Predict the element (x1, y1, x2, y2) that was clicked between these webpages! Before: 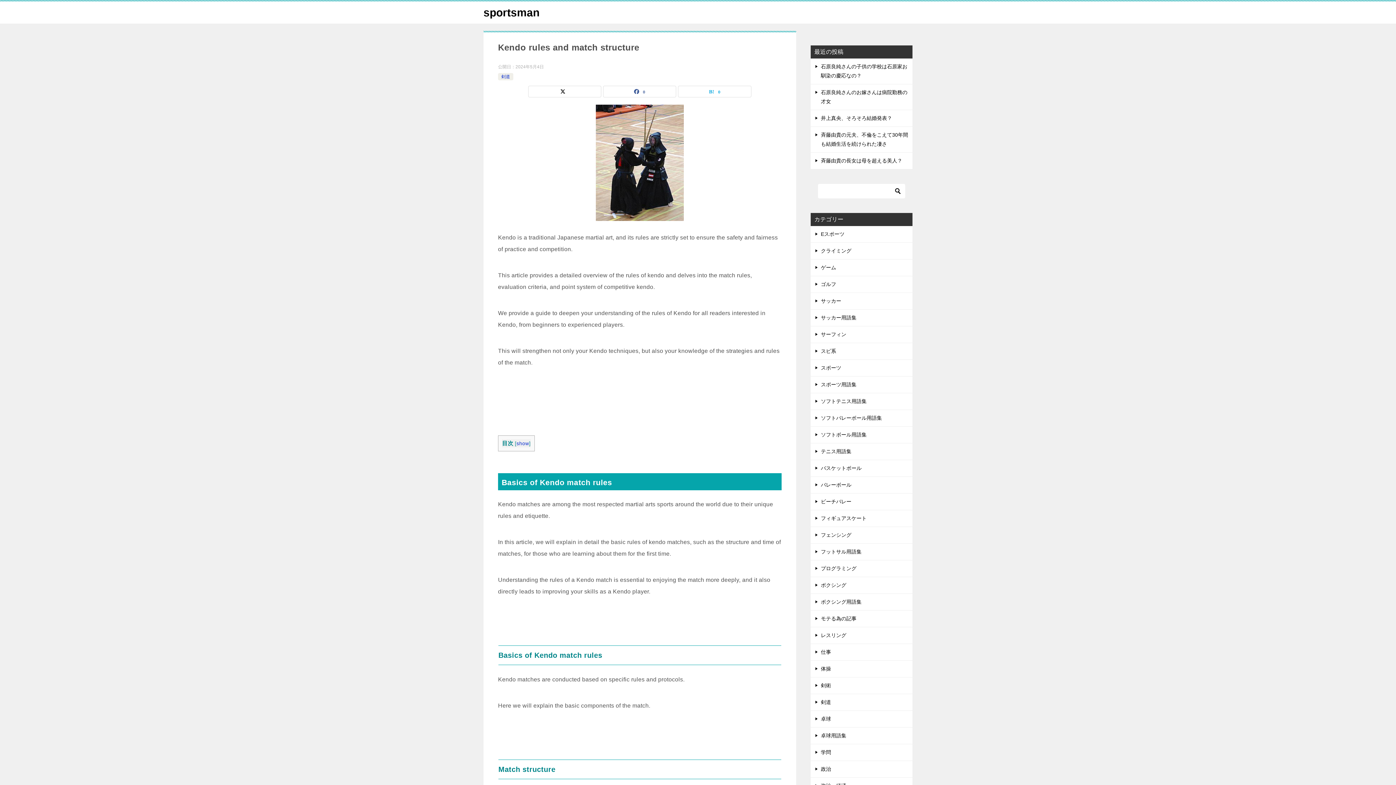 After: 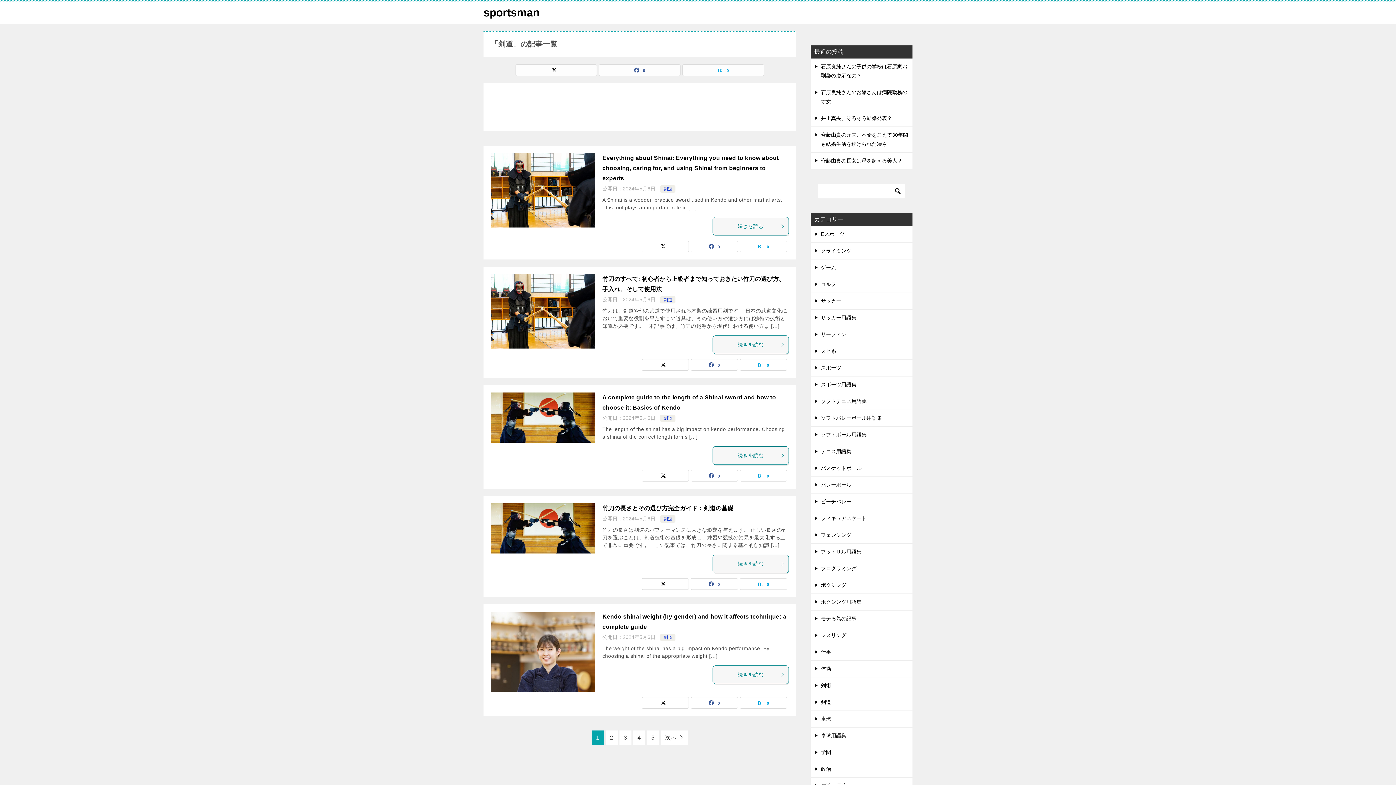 Action: label: 剣道 bbox: (810, 694, 912, 710)